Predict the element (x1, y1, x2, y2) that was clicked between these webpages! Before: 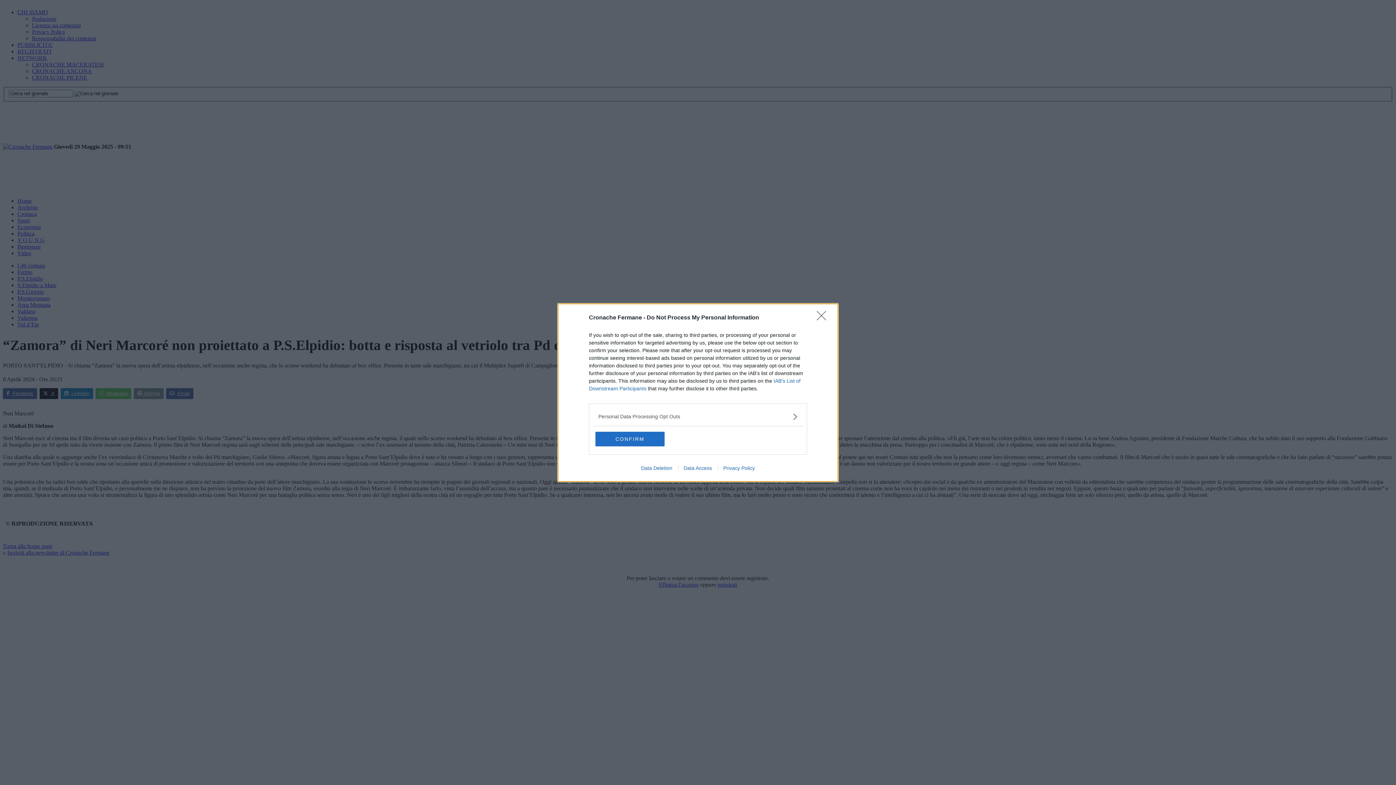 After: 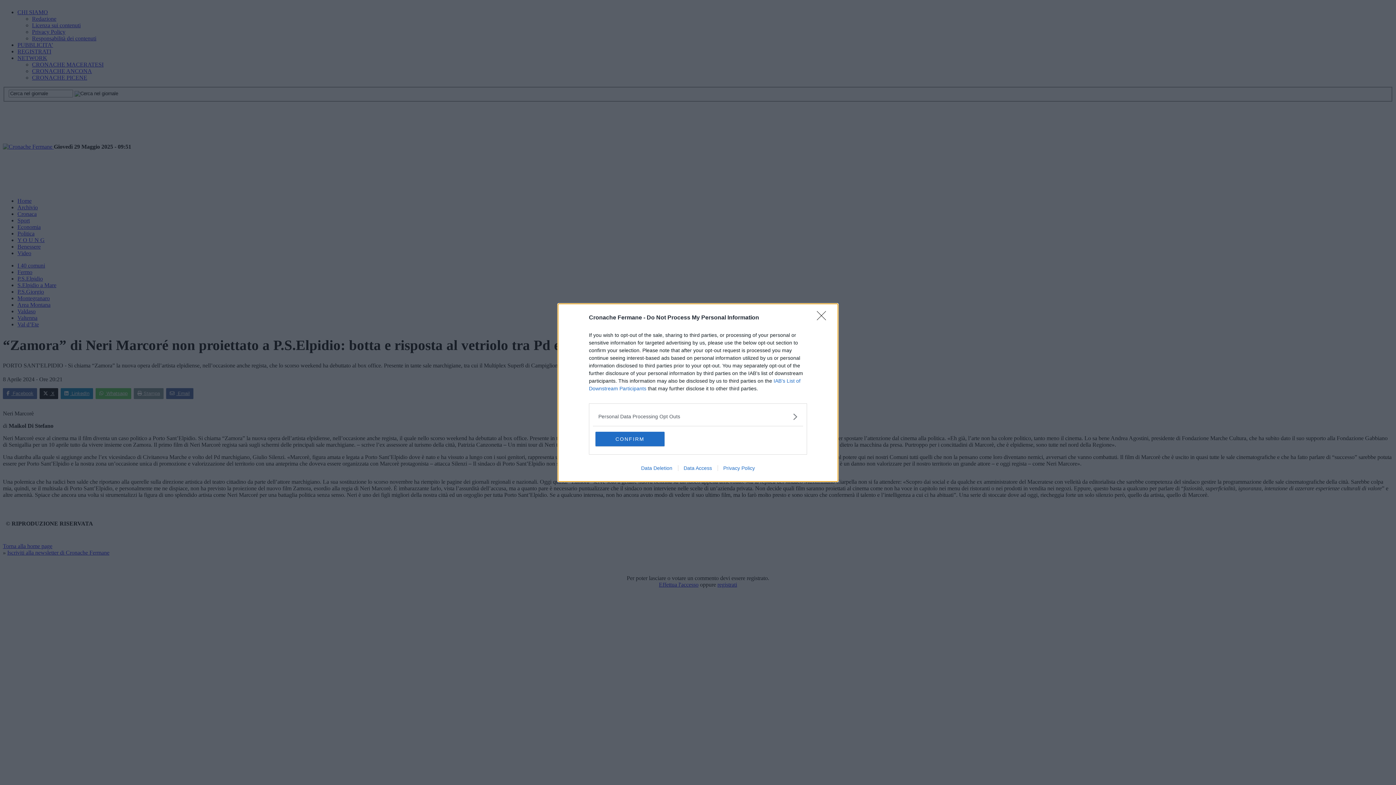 Action: bbox: (635, 465, 678, 471) label: Data Deletion